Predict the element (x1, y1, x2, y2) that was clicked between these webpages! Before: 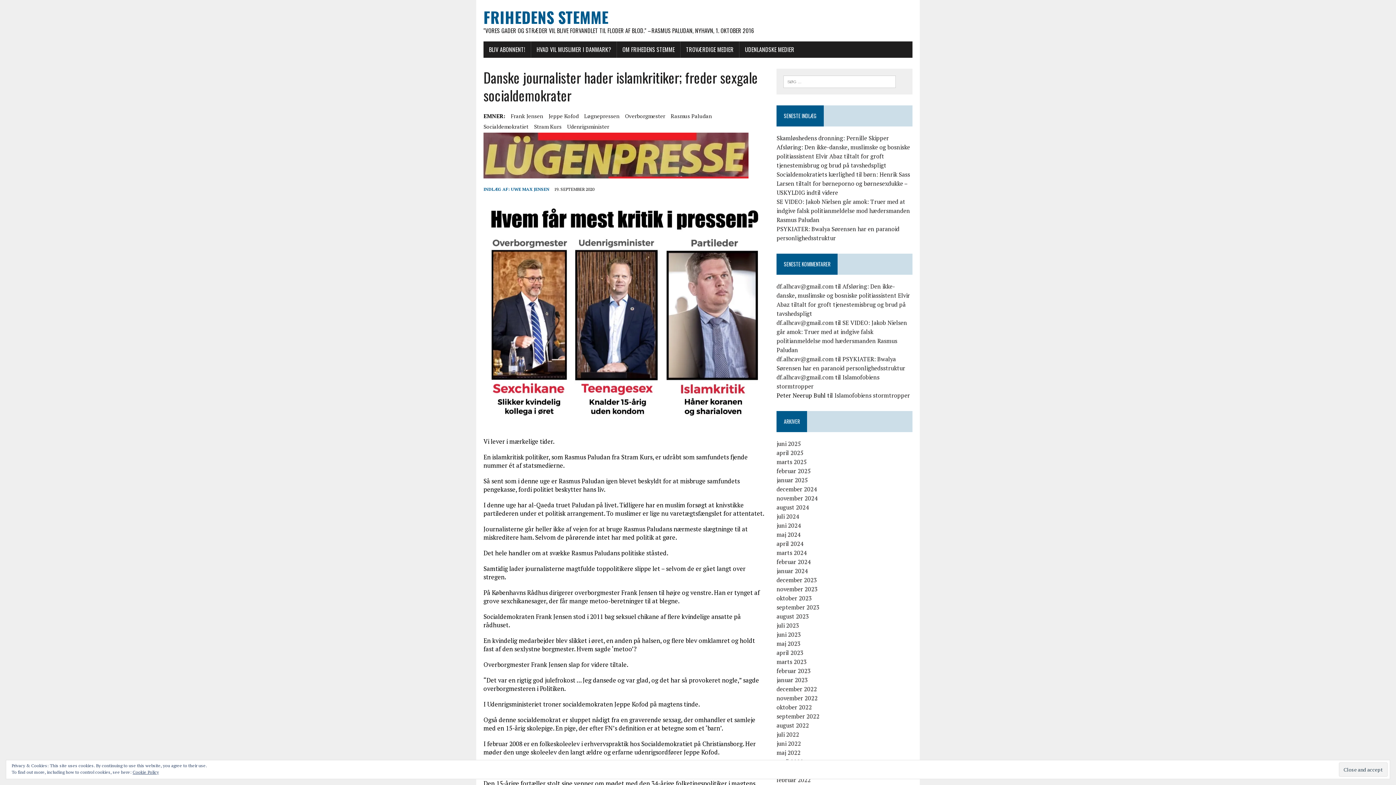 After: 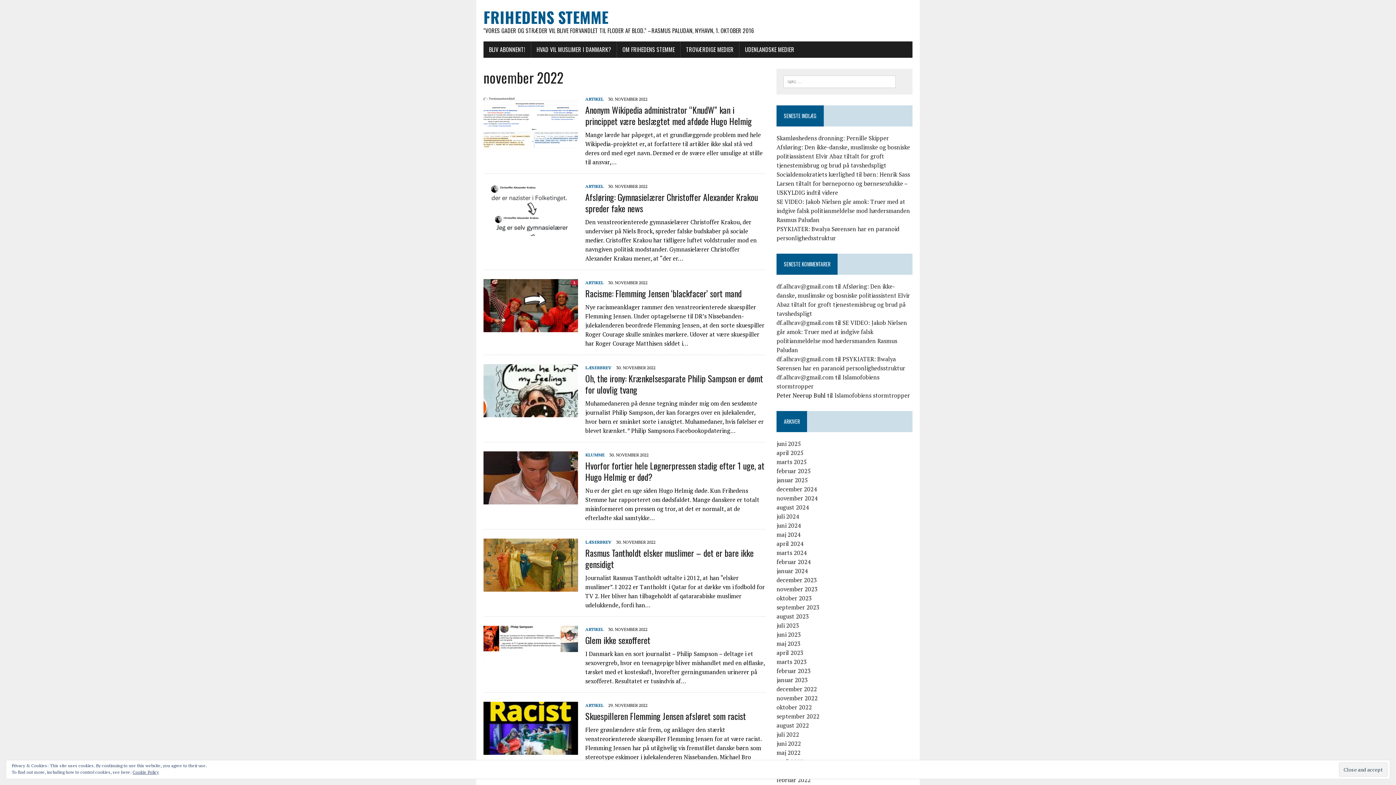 Action: bbox: (776, 694, 817, 702) label: november 2022